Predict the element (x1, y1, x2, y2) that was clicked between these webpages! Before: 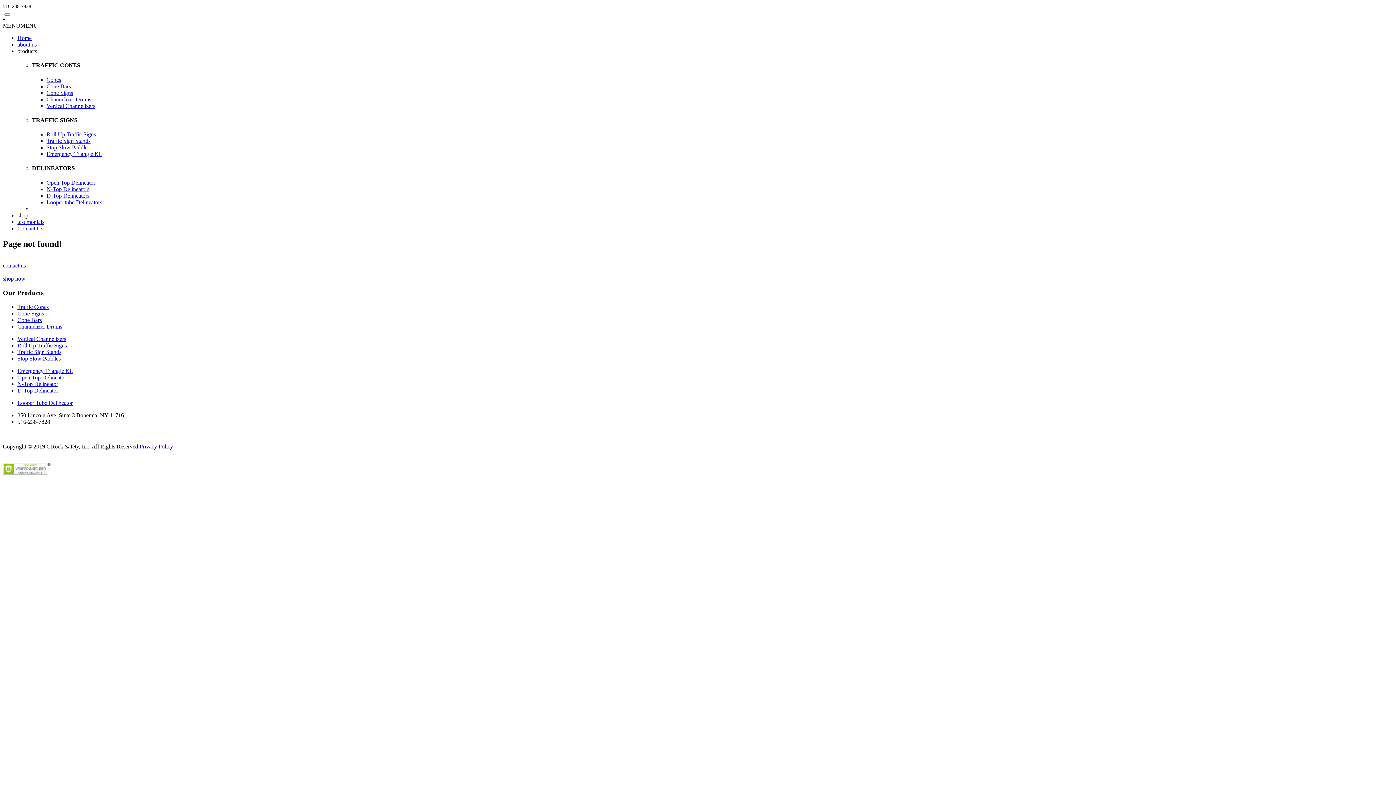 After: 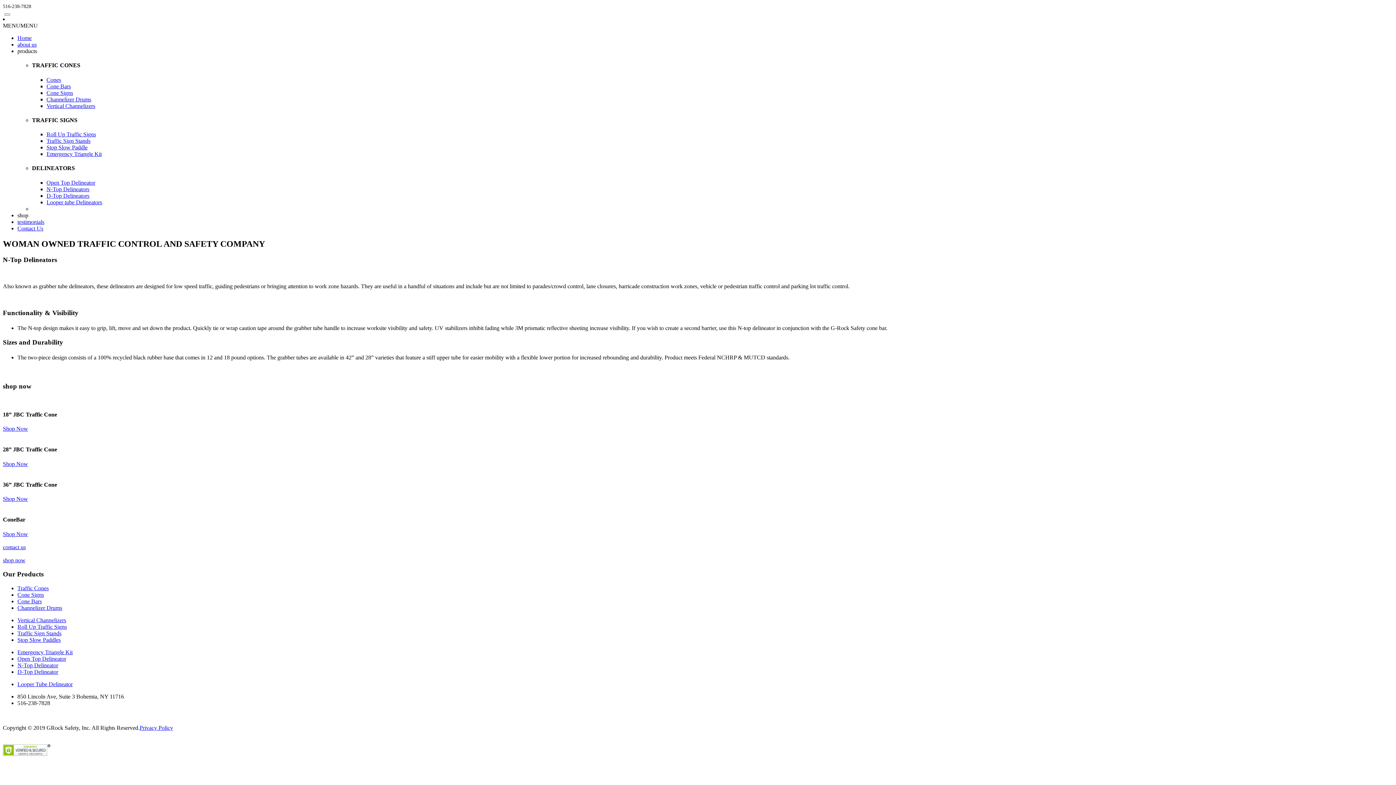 Action: bbox: (17, 381, 58, 387) label: N-Top Delineator